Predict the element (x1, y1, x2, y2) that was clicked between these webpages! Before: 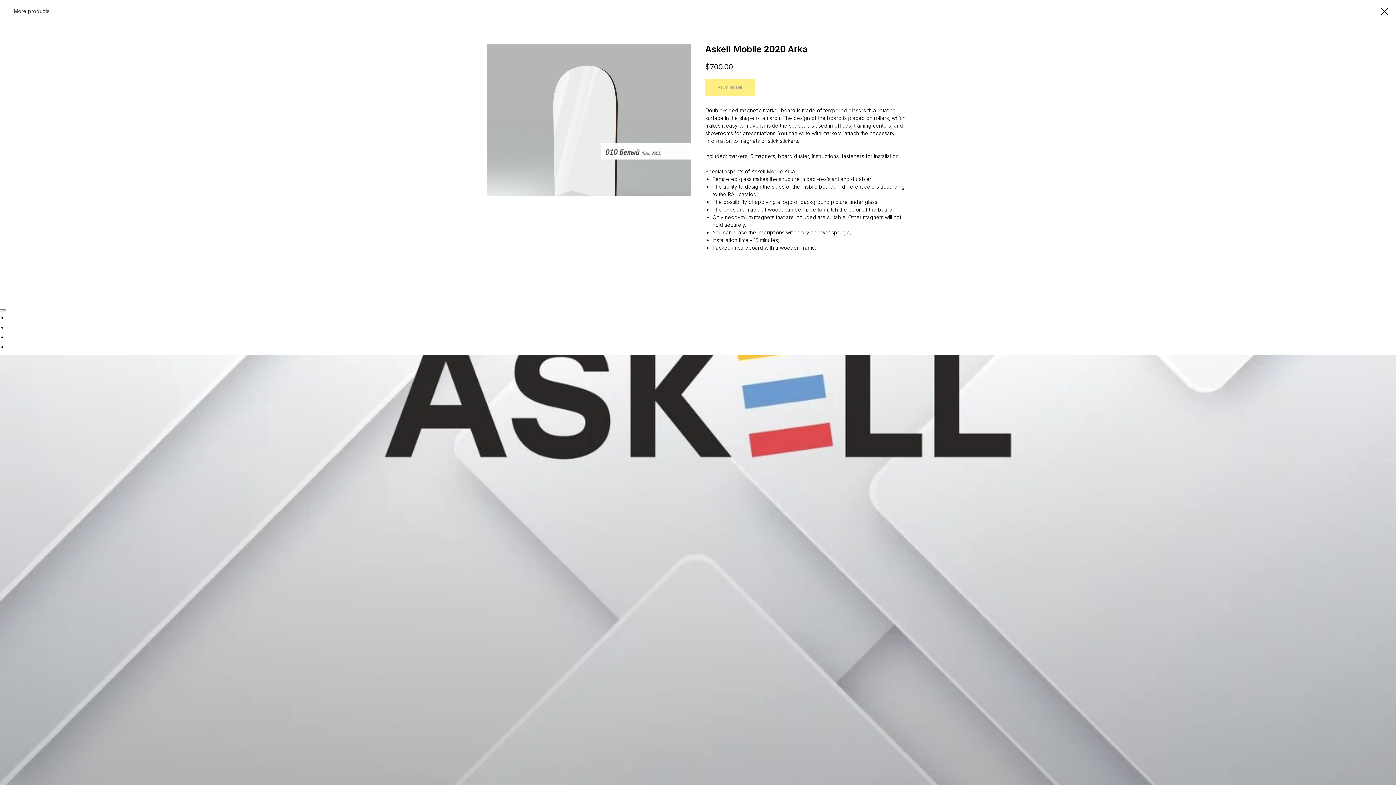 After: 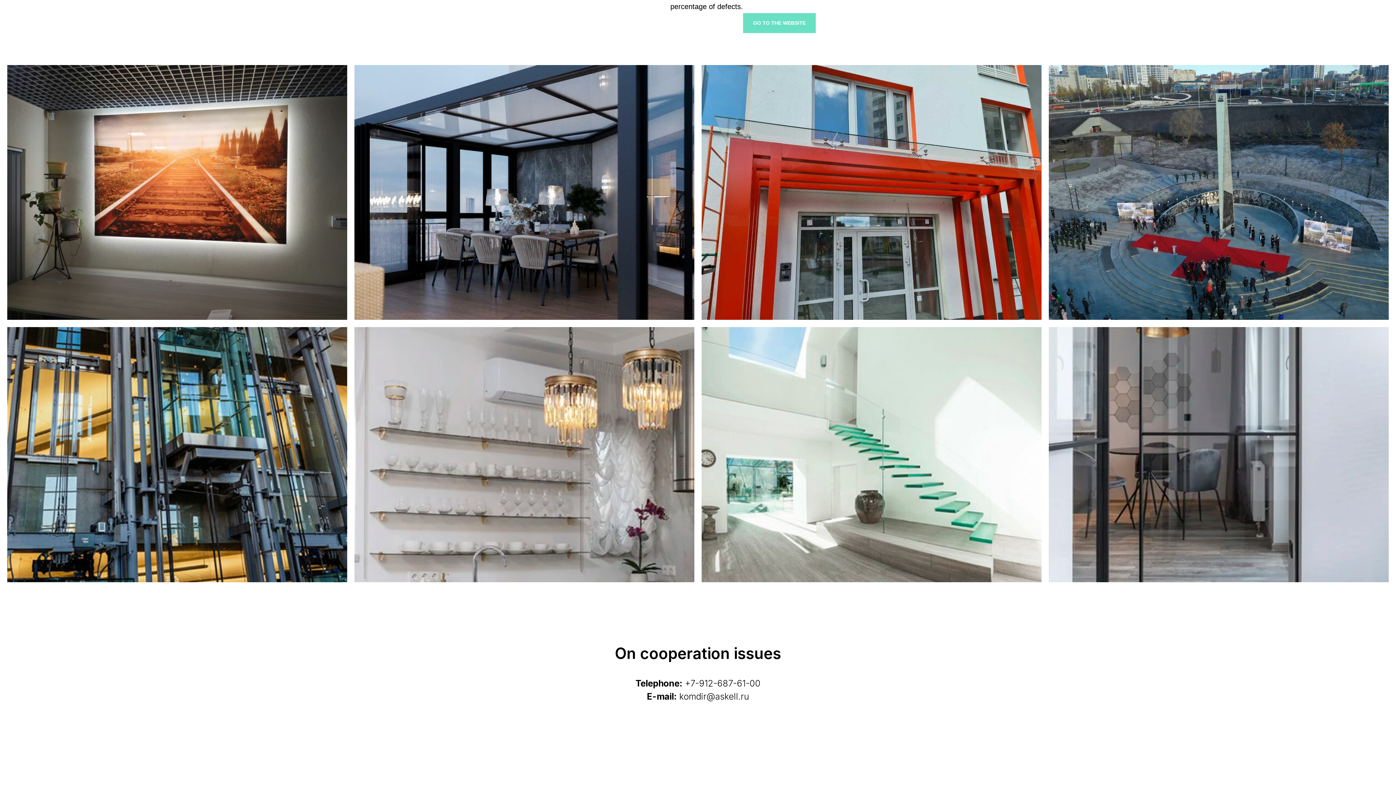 Action: bbox: (7, 341, 38, 350) label: Contacts